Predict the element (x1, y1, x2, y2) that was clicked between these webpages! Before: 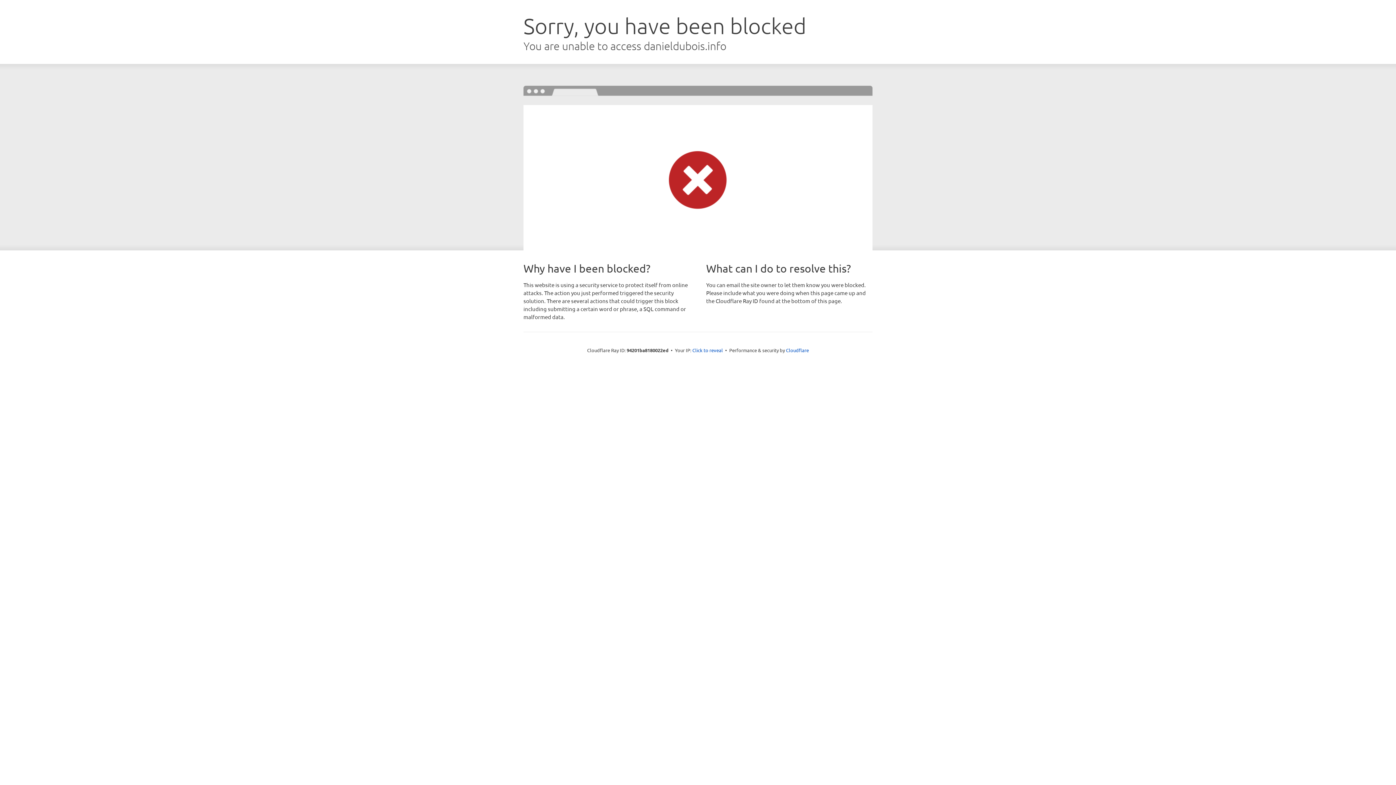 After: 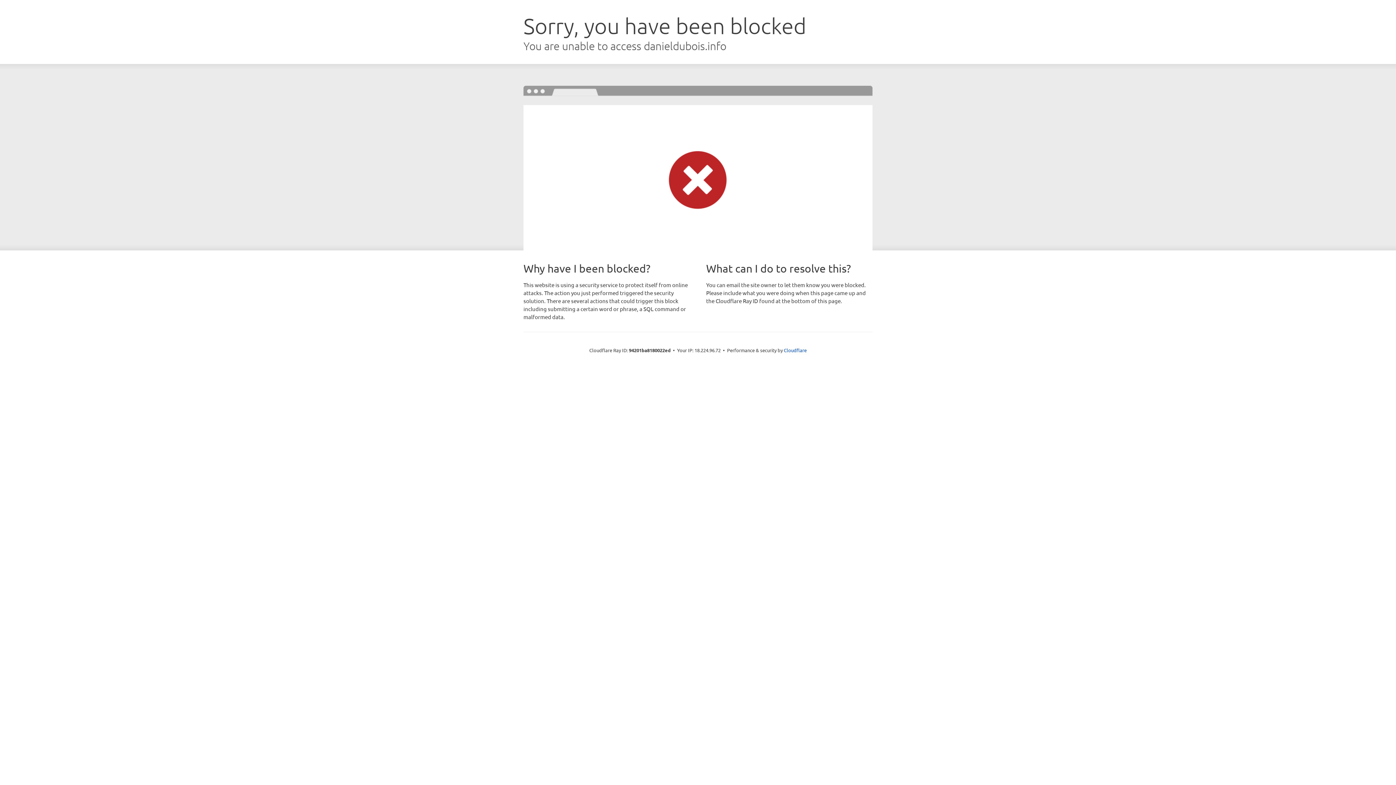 Action: label: Click to reveal bbox: (692, 346, 723, 353)